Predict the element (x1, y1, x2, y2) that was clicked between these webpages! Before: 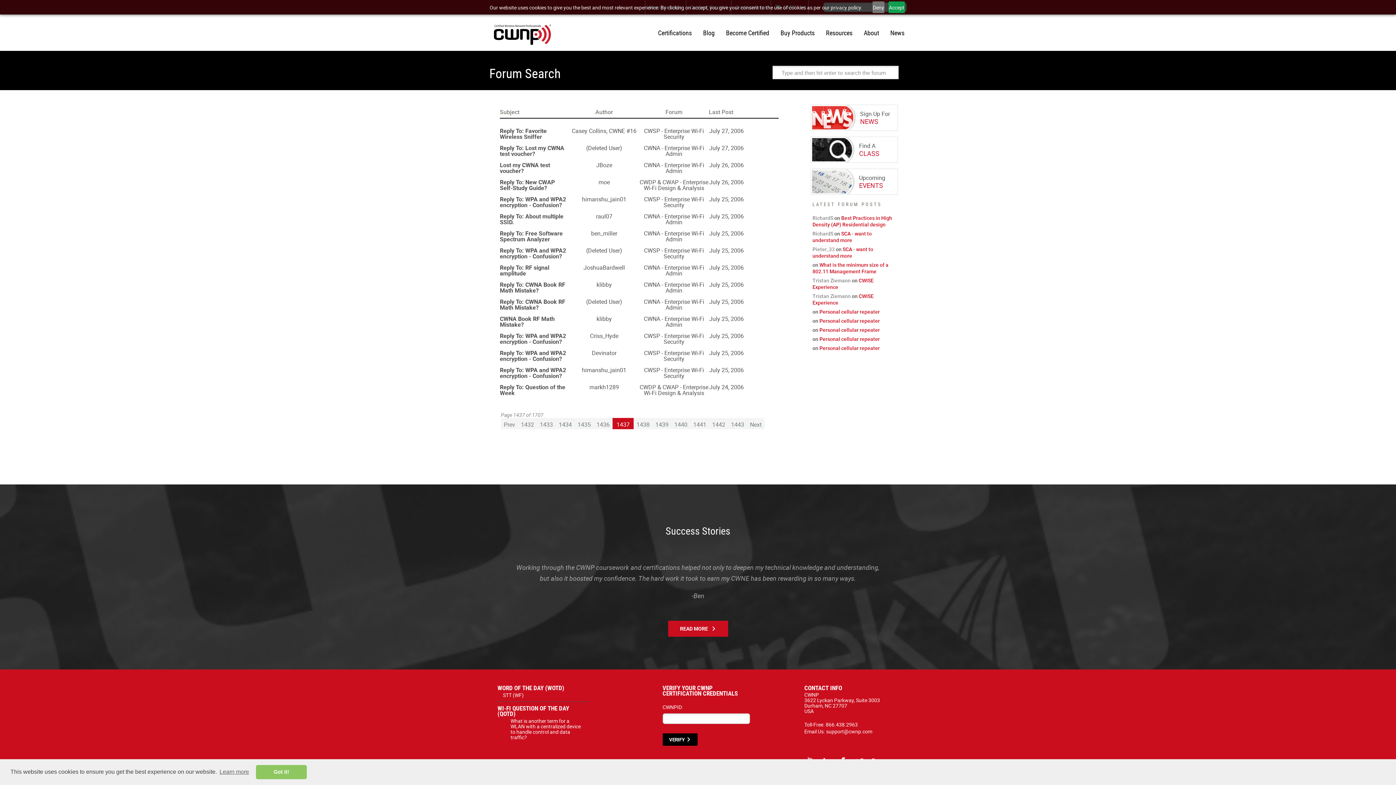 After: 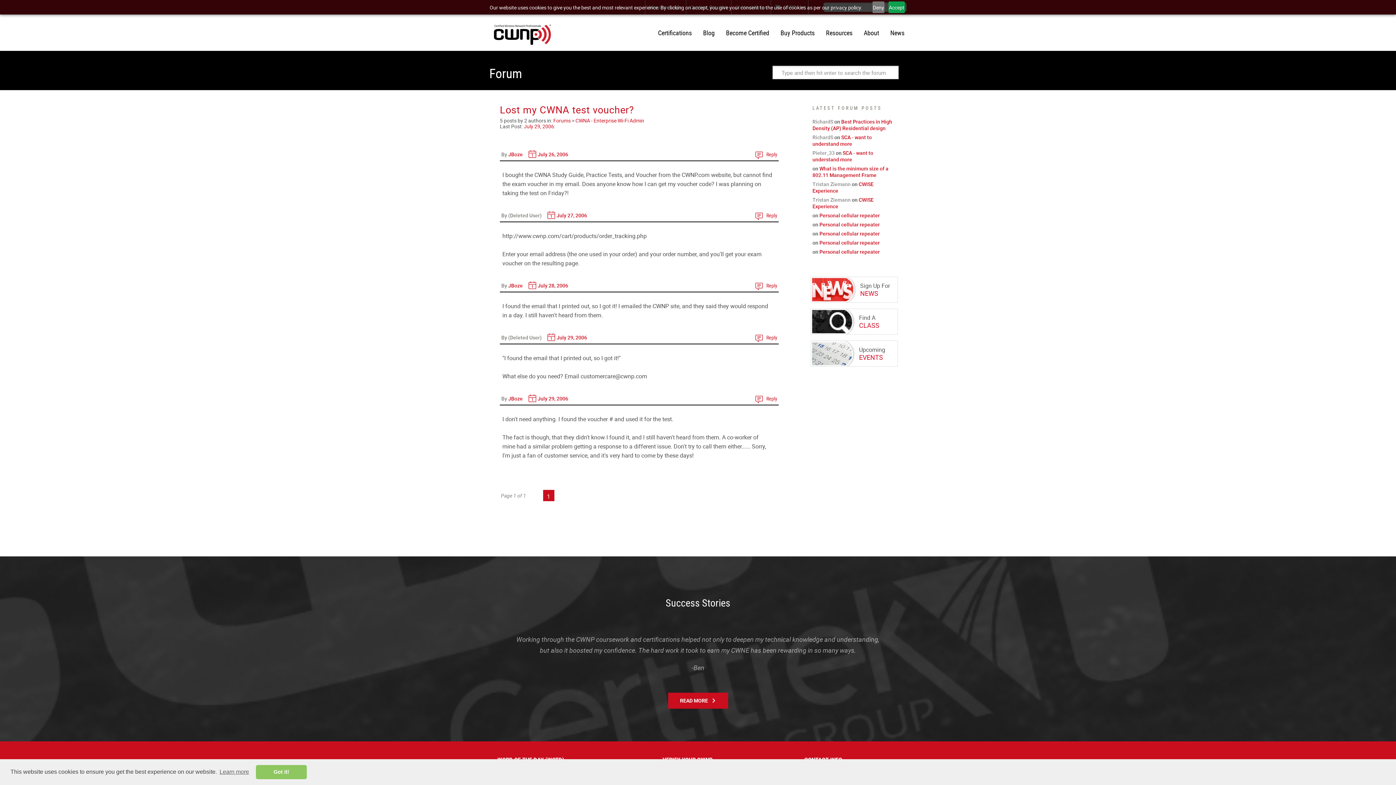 Action: label: July 27, 2006 bbox: (709, 144, 744, 152)